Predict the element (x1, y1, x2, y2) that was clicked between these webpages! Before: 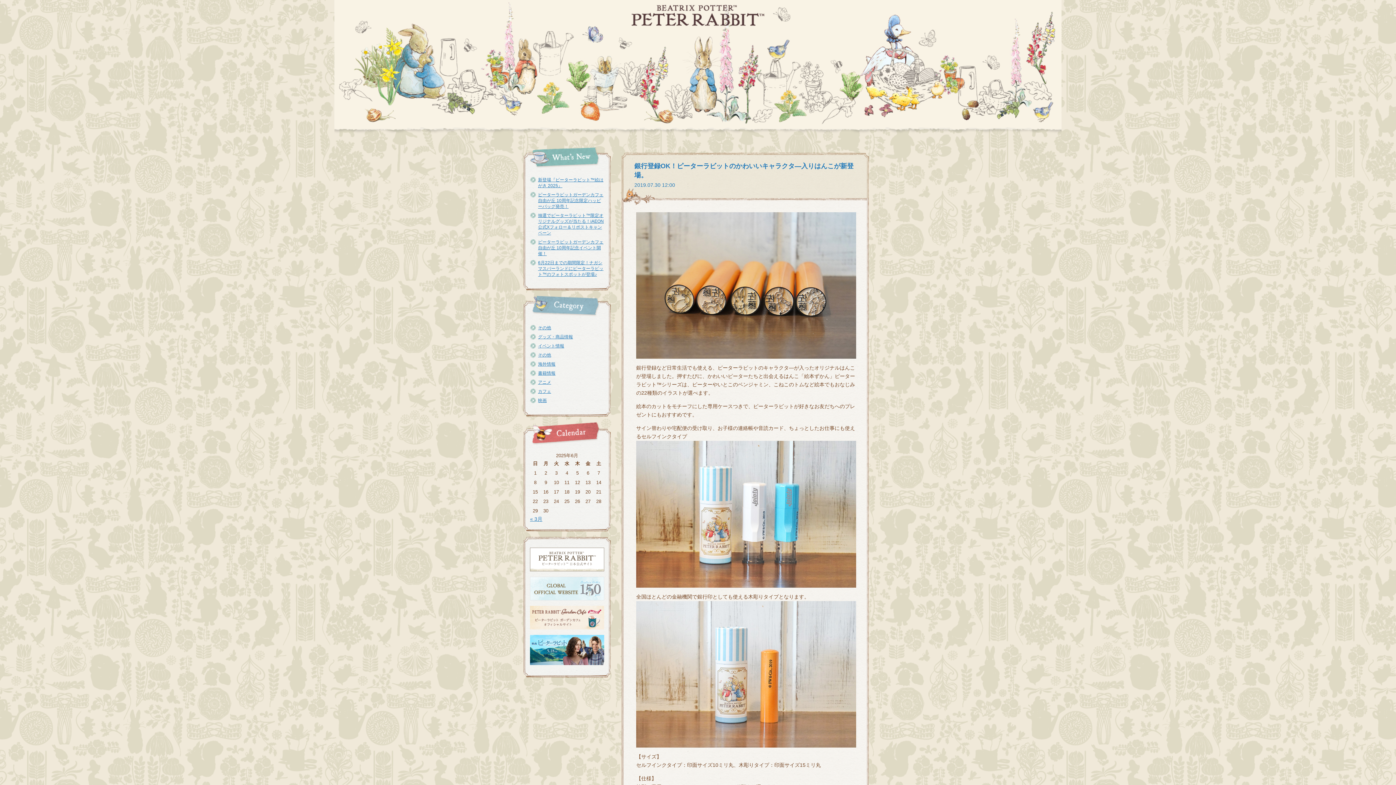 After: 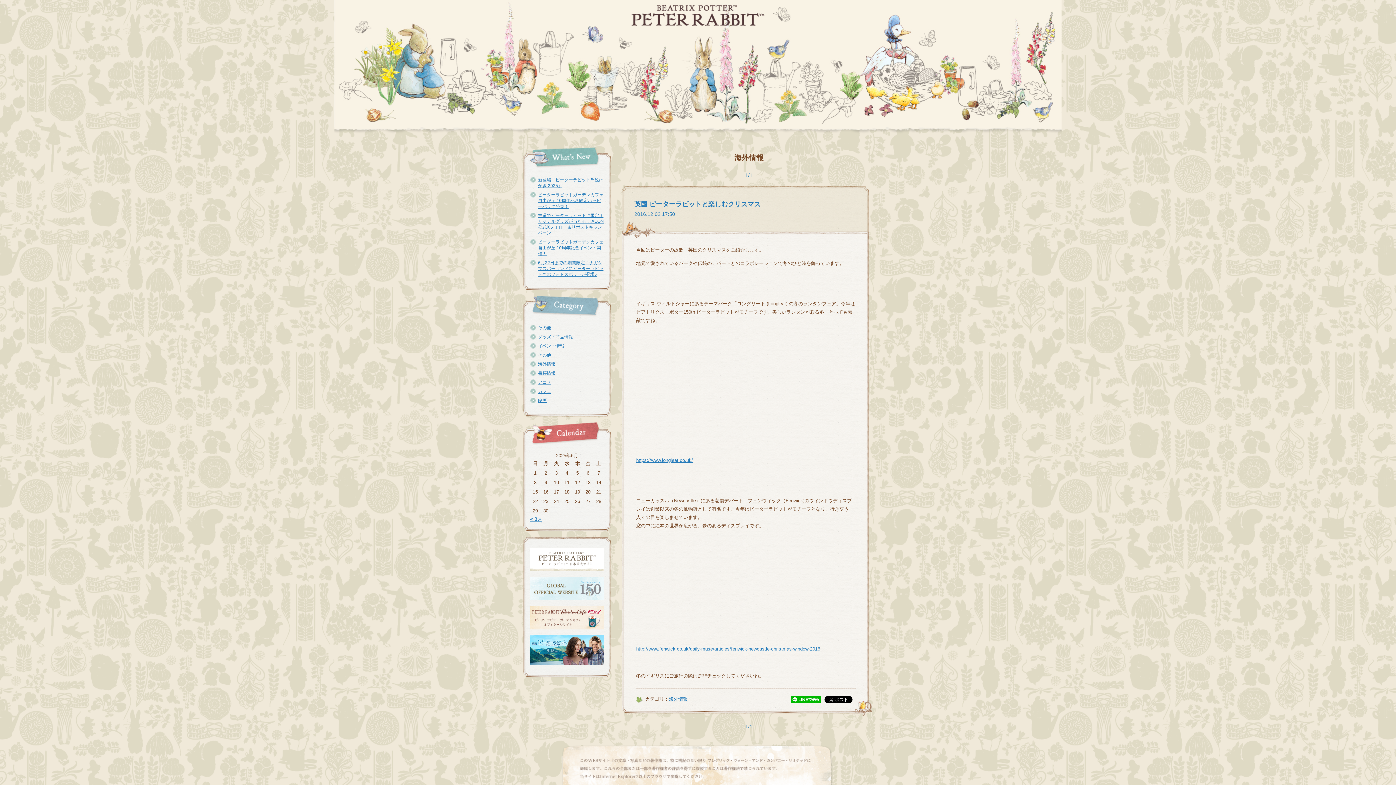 Action: bbox: (538, 361, 555, 366) label: 海外情報